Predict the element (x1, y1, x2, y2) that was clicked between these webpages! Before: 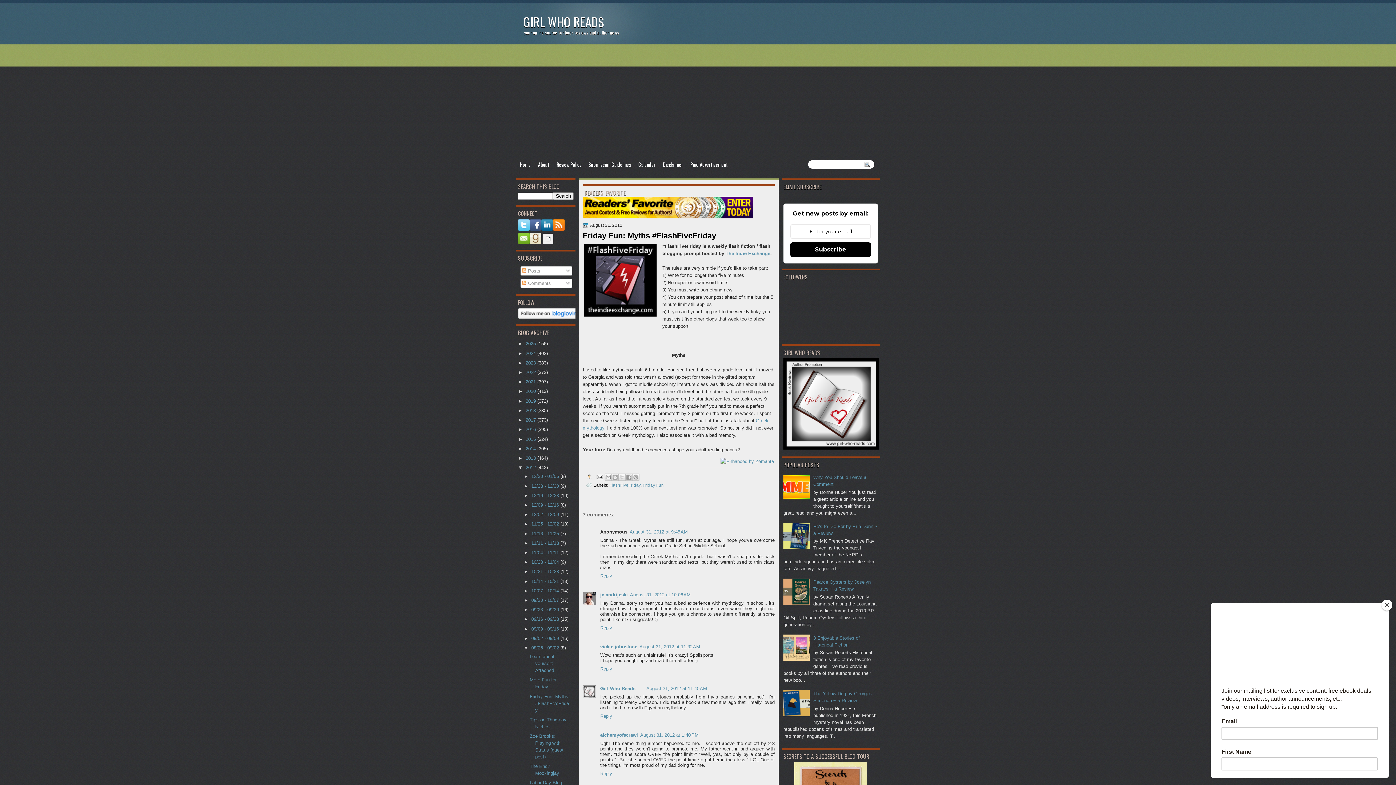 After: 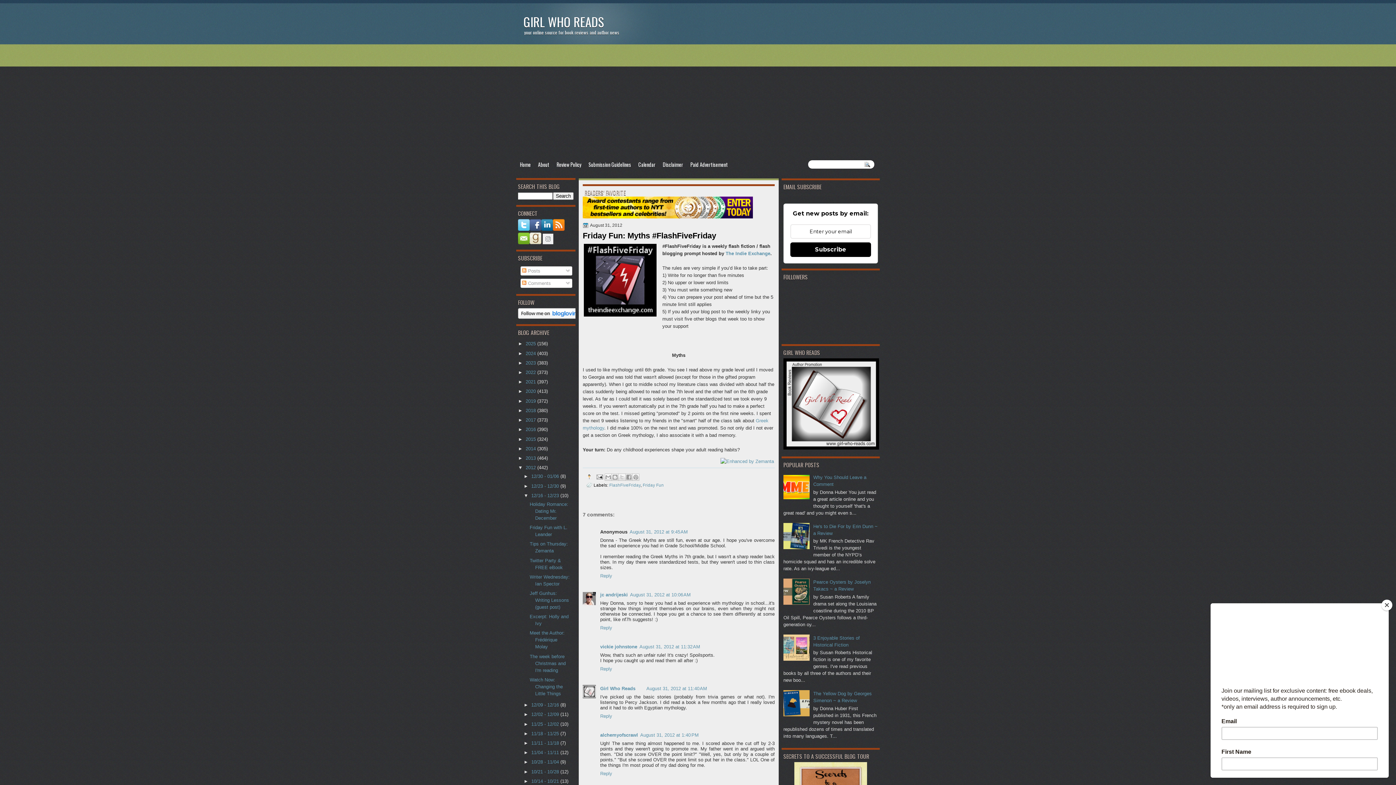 Action: label: ►   bbox: (523, 492, 531, 498)